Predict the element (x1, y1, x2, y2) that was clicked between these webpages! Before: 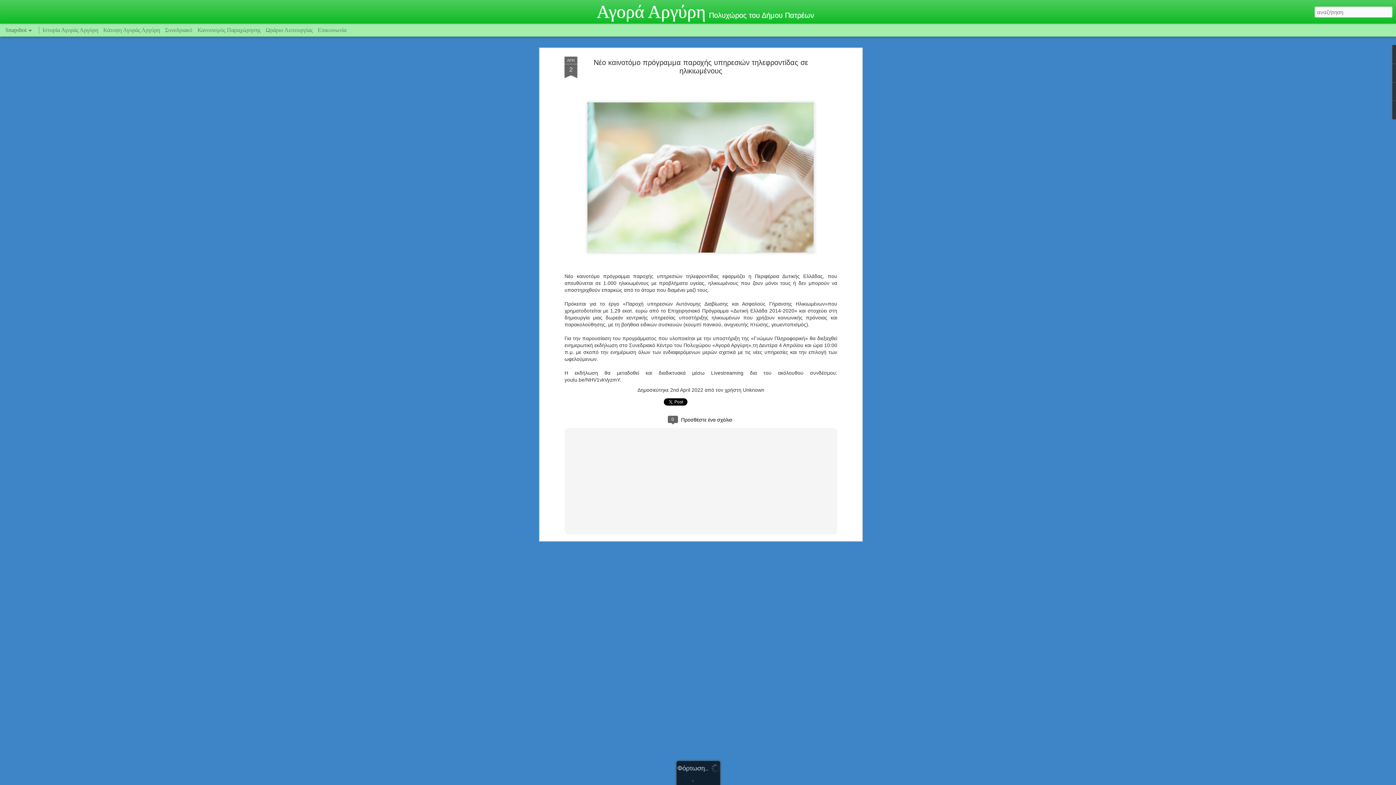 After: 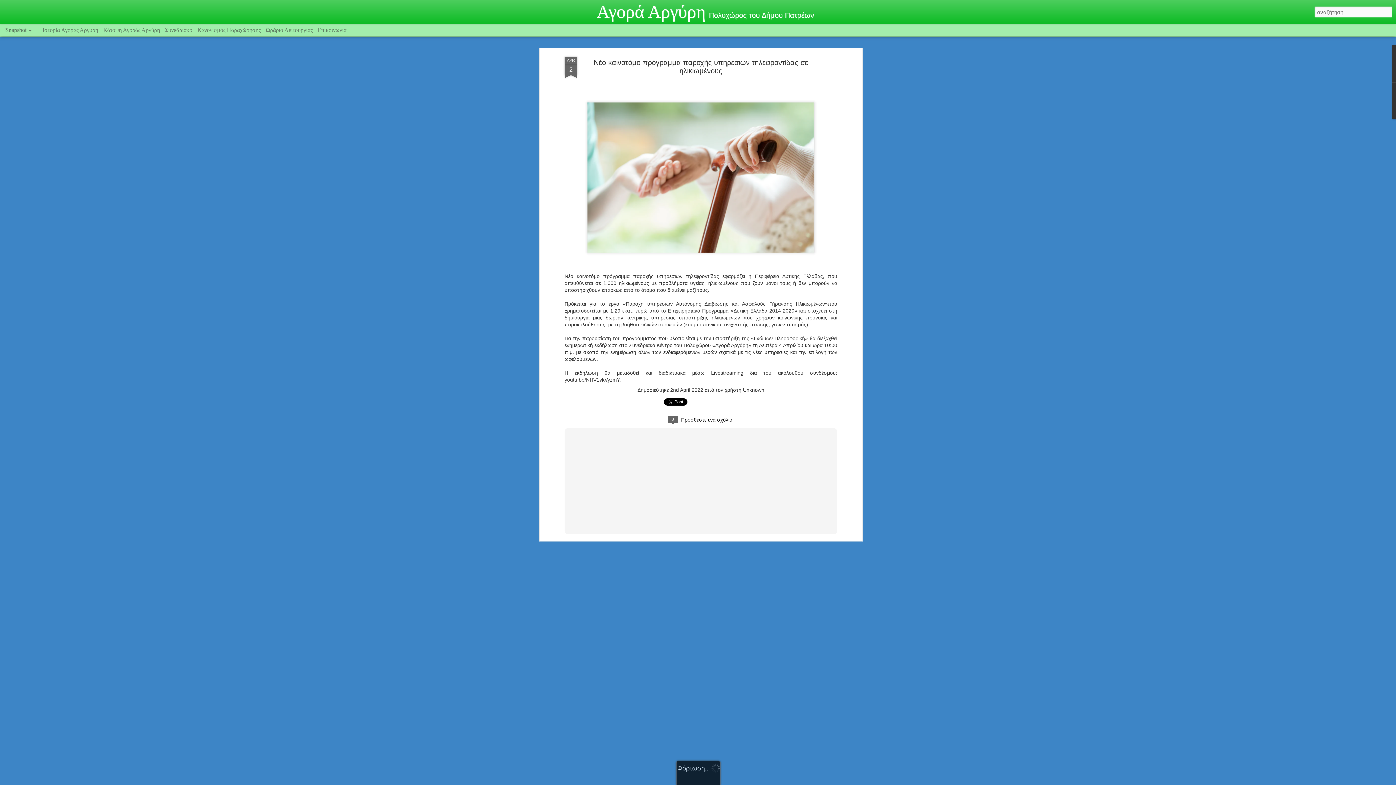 Action: label: APR
2 bbox: (564, 56, 577, 78)